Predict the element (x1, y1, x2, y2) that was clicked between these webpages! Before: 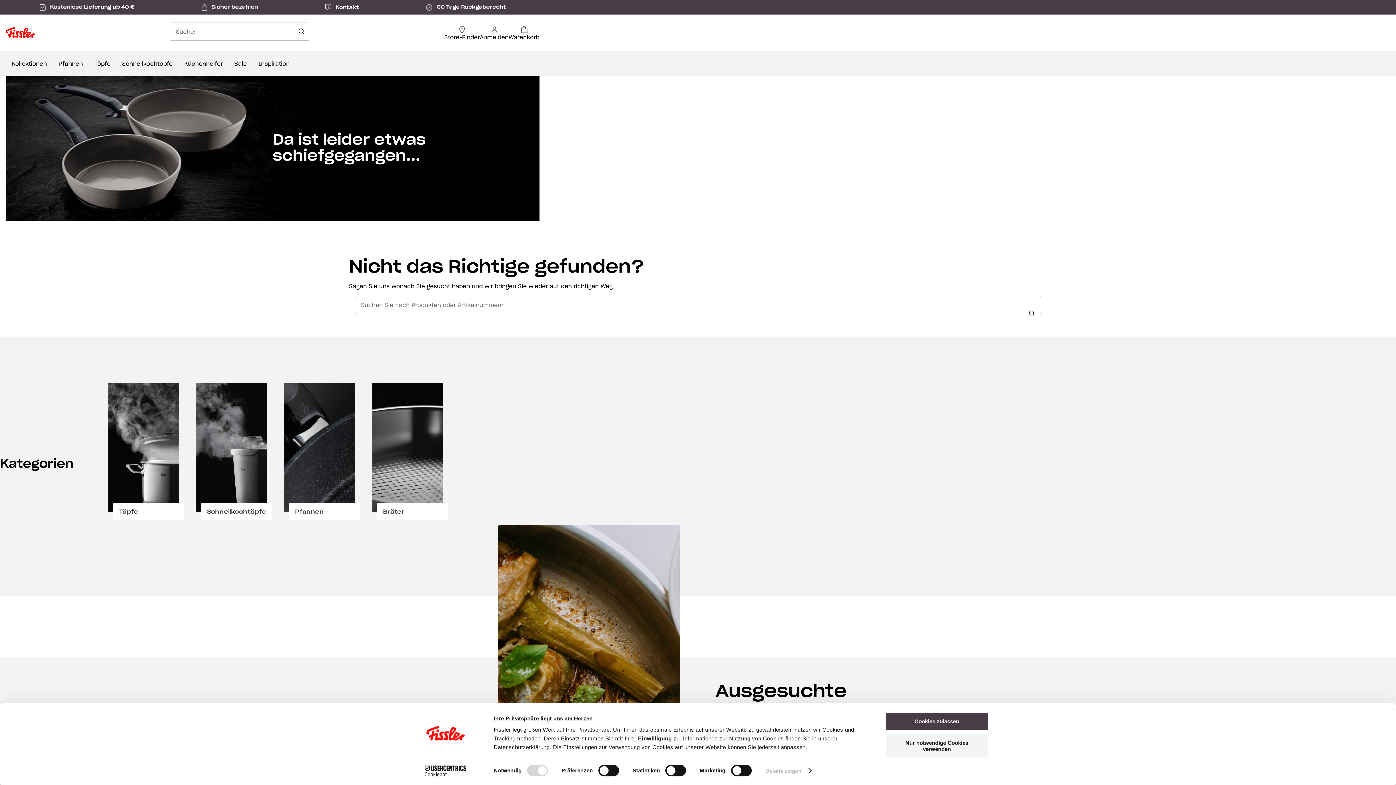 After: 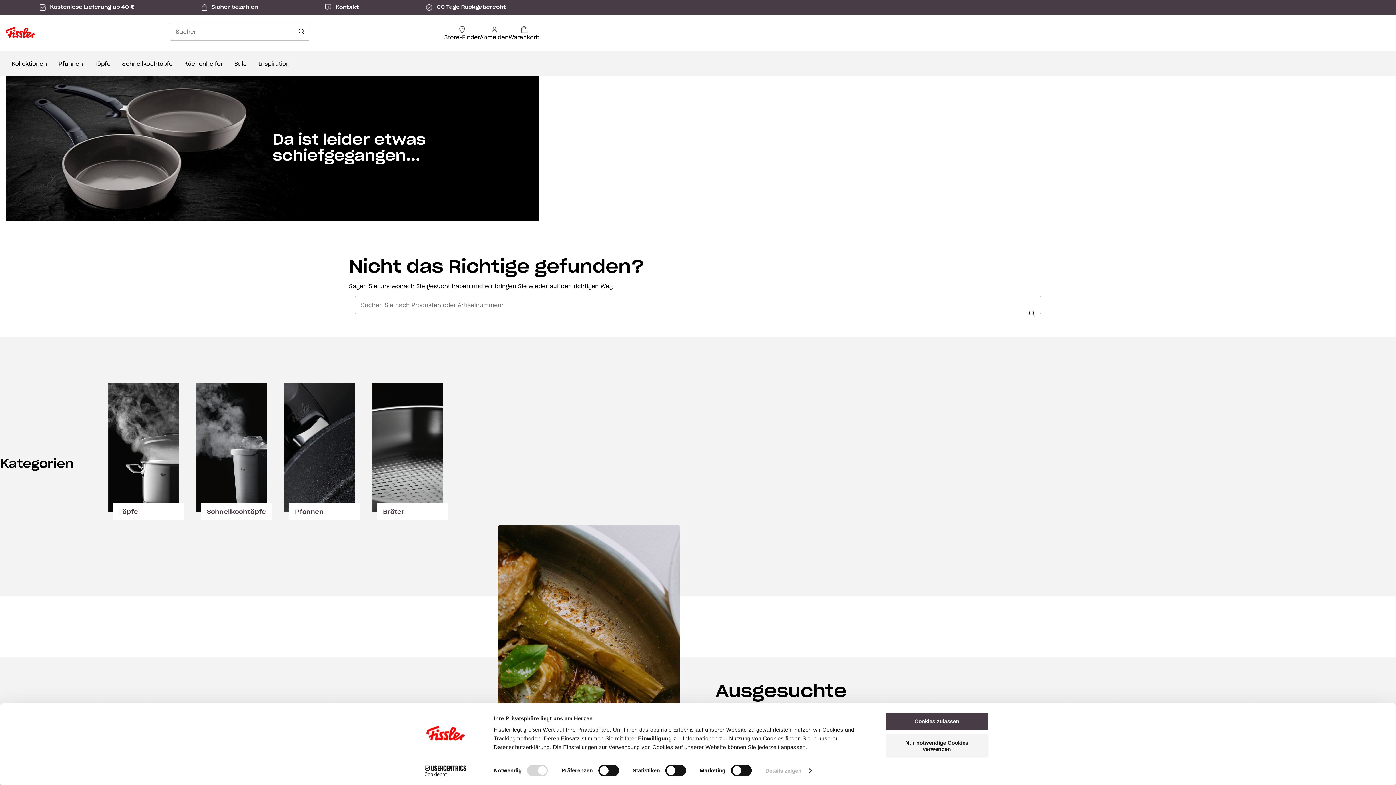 Action: label: Cookiebot - opens in a new window bbox: (413, 765, 477, 776)